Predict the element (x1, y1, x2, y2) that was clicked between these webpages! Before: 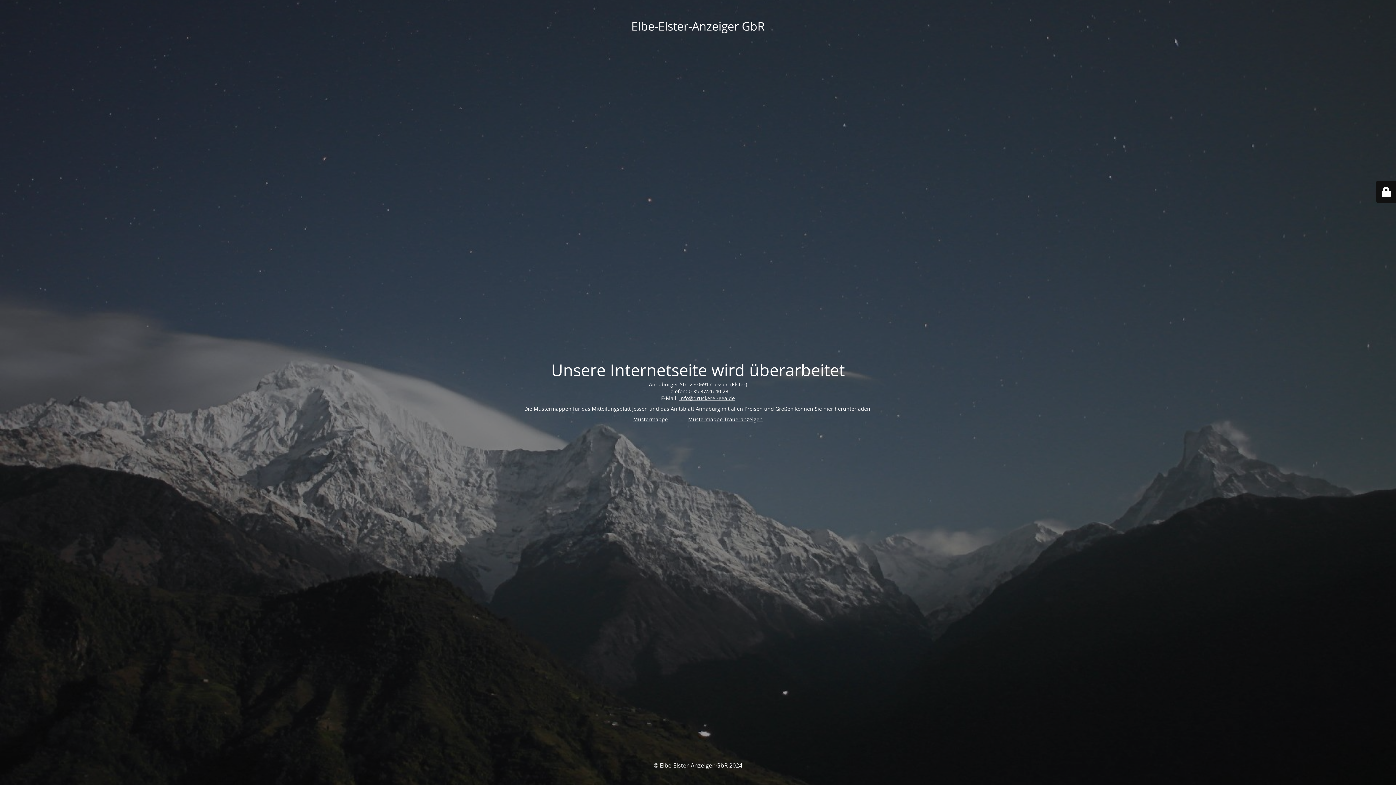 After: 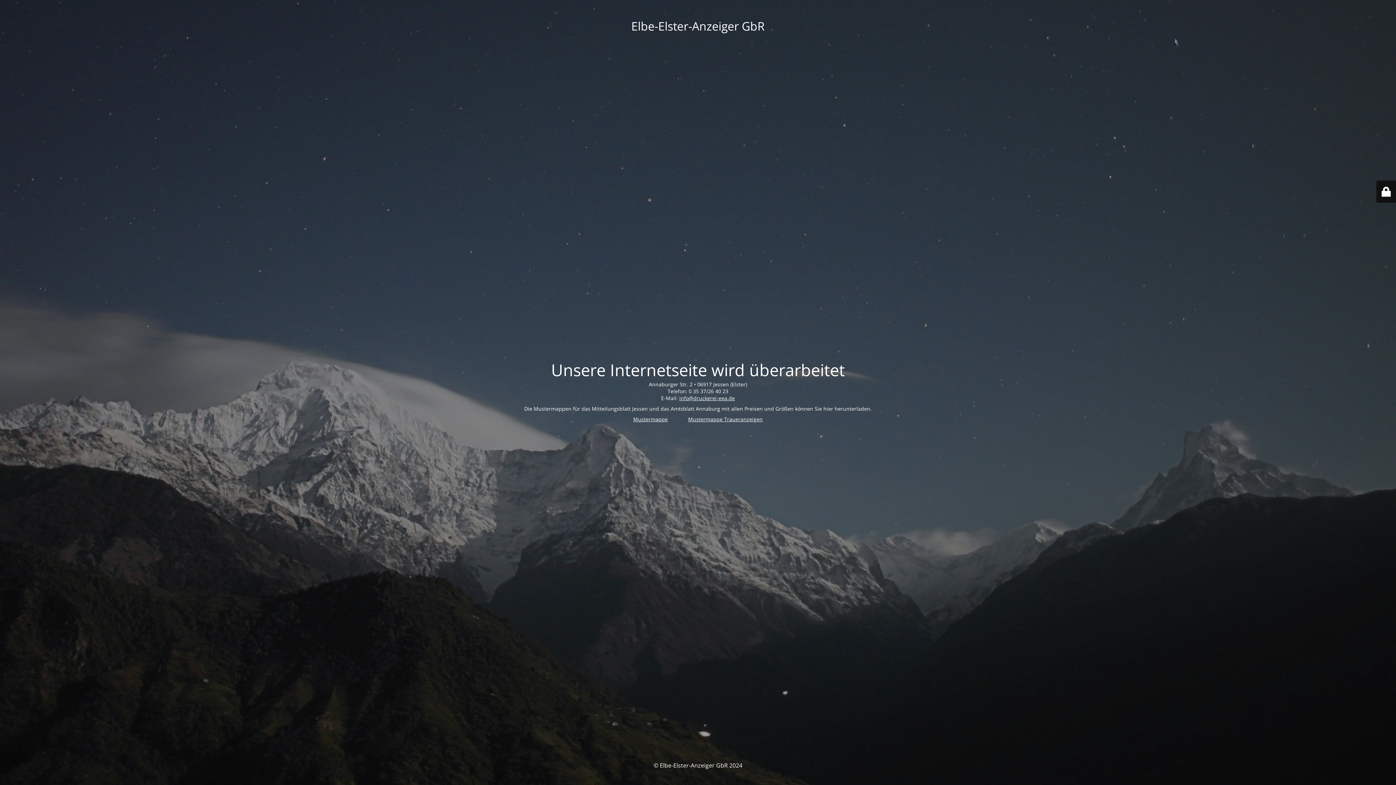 Action: bbox: (633, 416, 668, 422) label: Mustermappe